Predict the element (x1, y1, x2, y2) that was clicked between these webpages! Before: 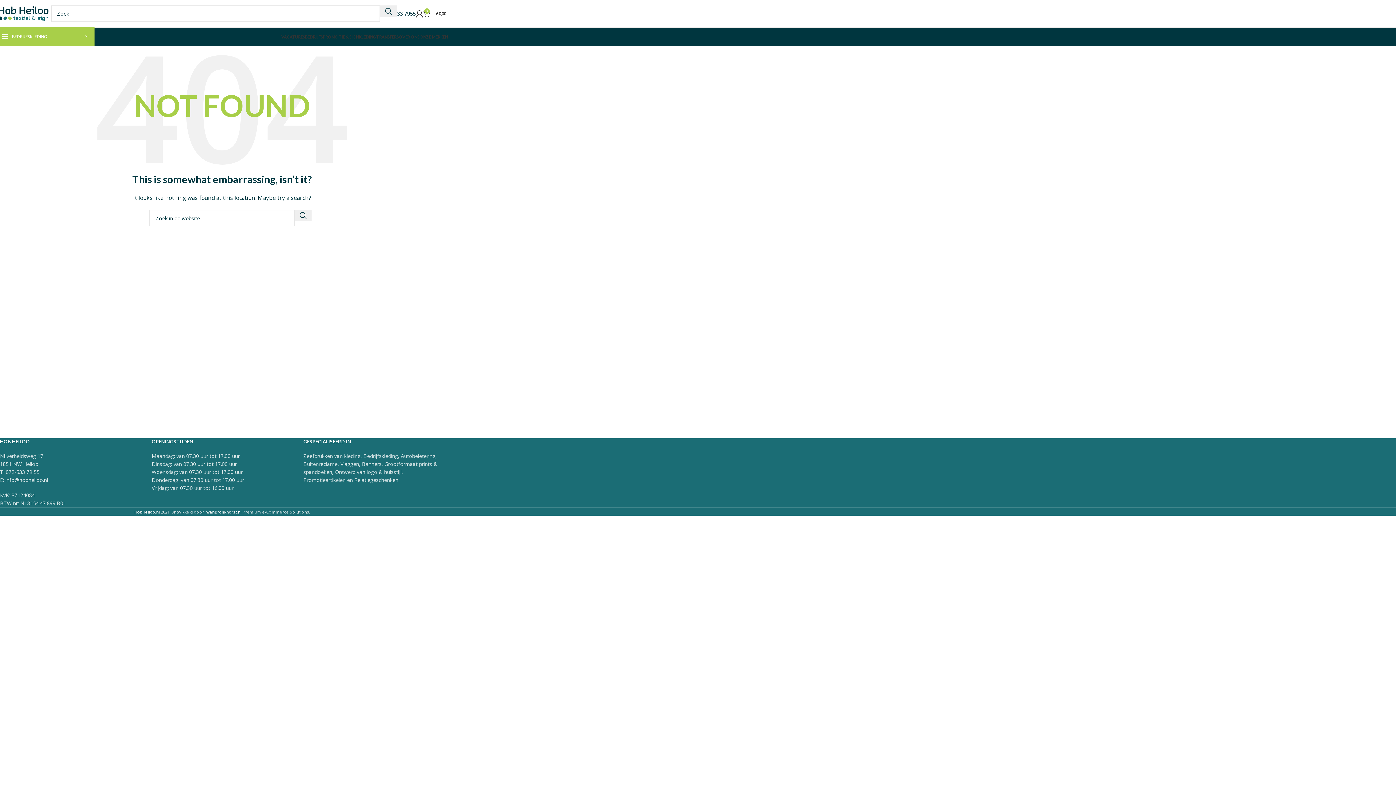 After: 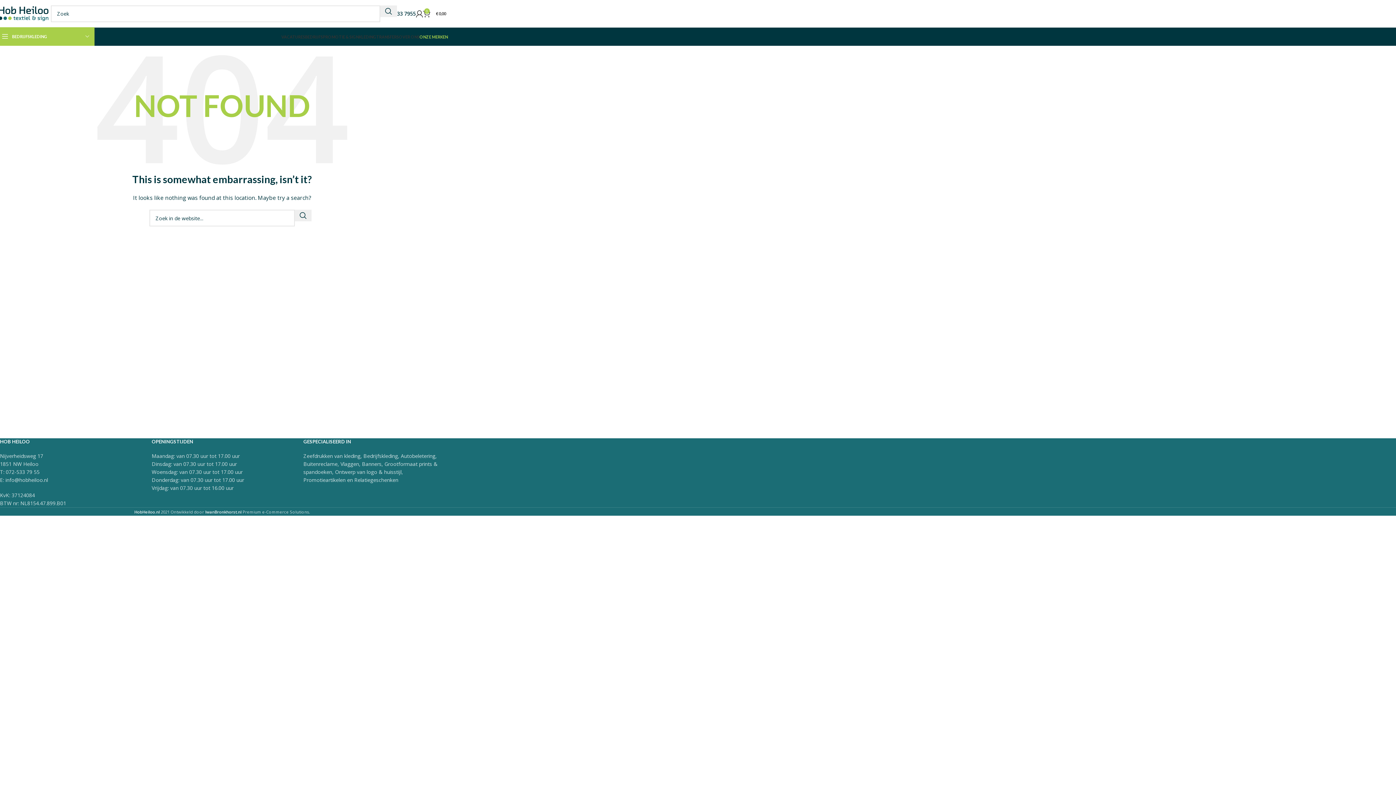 Action: label: ONZE MERKEN bbox: (419, 29, 448, 44)